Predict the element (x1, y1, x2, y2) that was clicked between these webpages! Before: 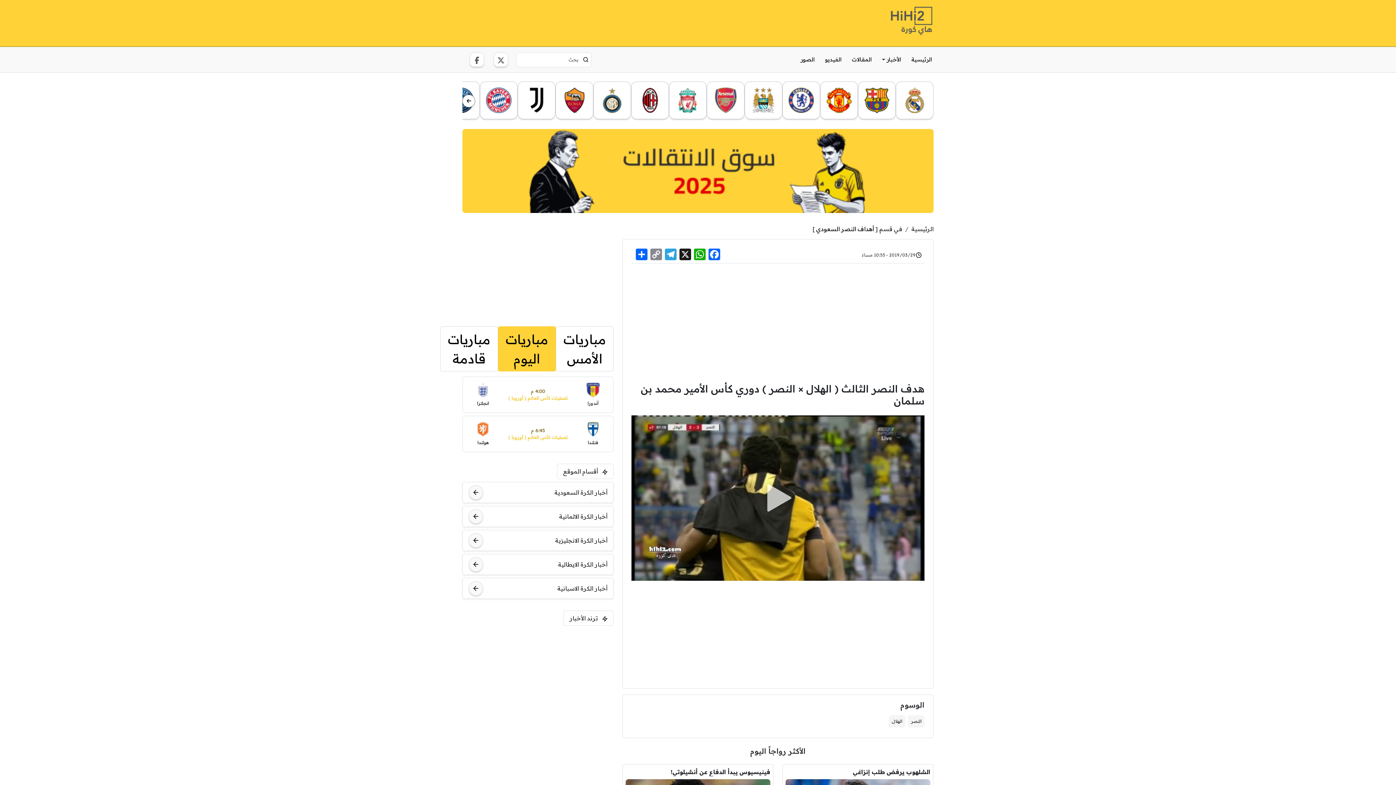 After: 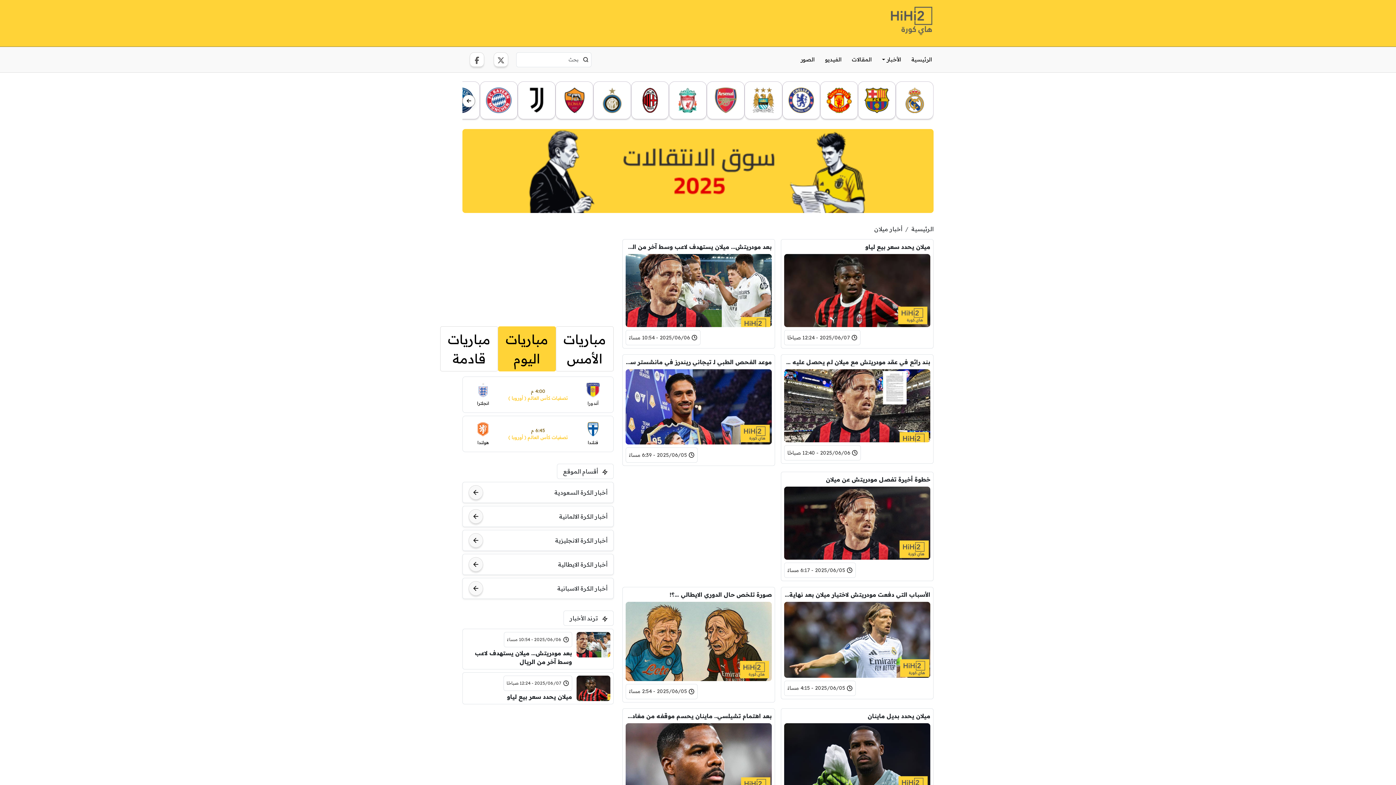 Action: bbox: (631, 81, 668, 118)